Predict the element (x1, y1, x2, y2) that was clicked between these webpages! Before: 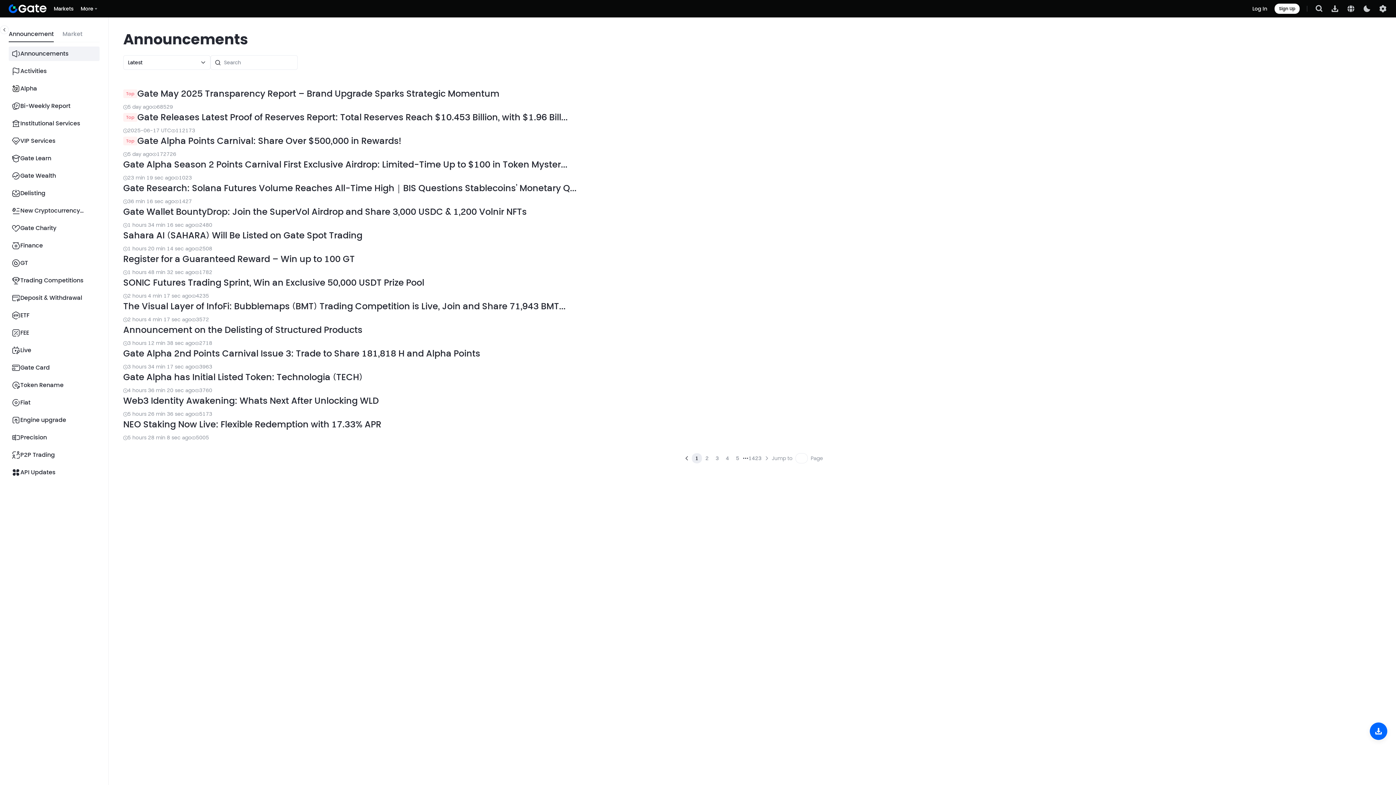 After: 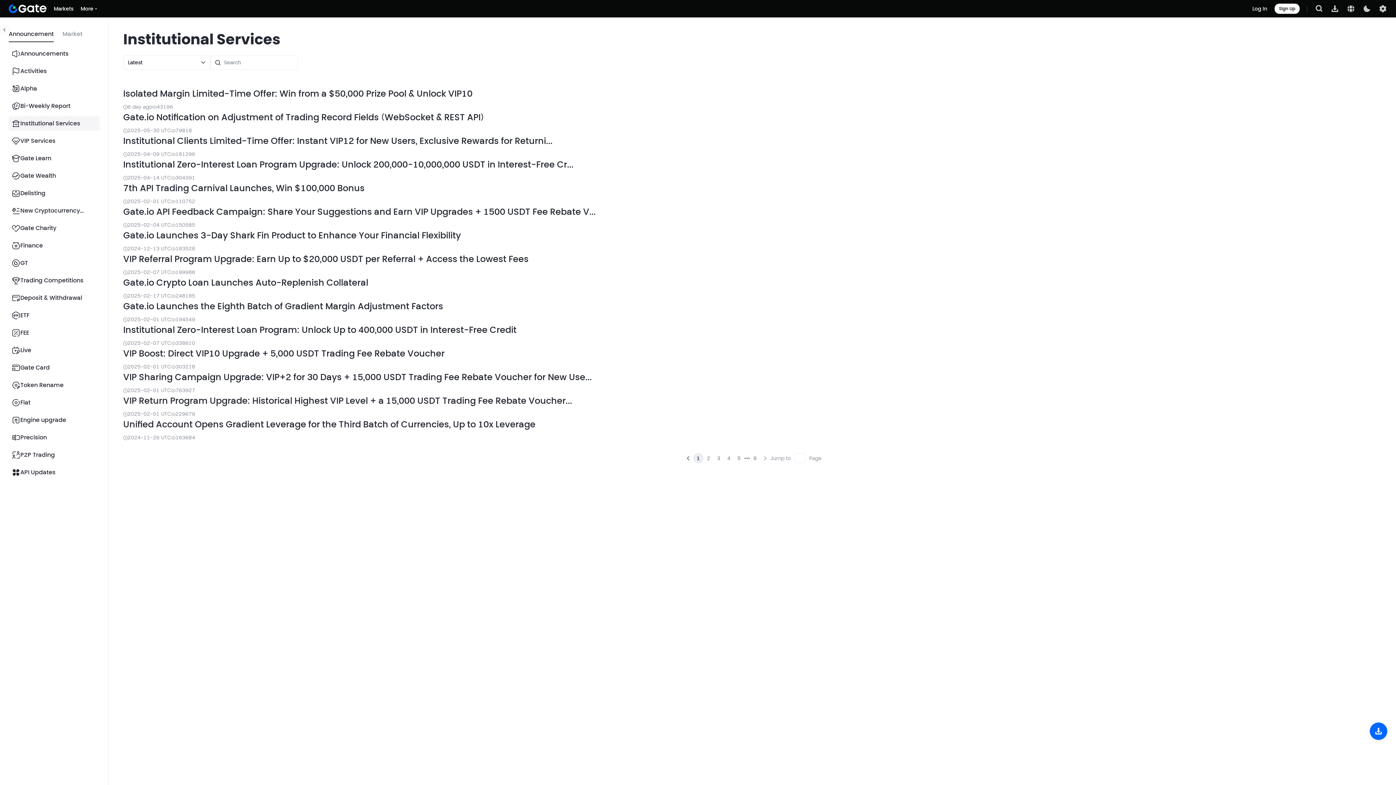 Action: bbox: (8, 116, 99, 130) label: Institutional Services